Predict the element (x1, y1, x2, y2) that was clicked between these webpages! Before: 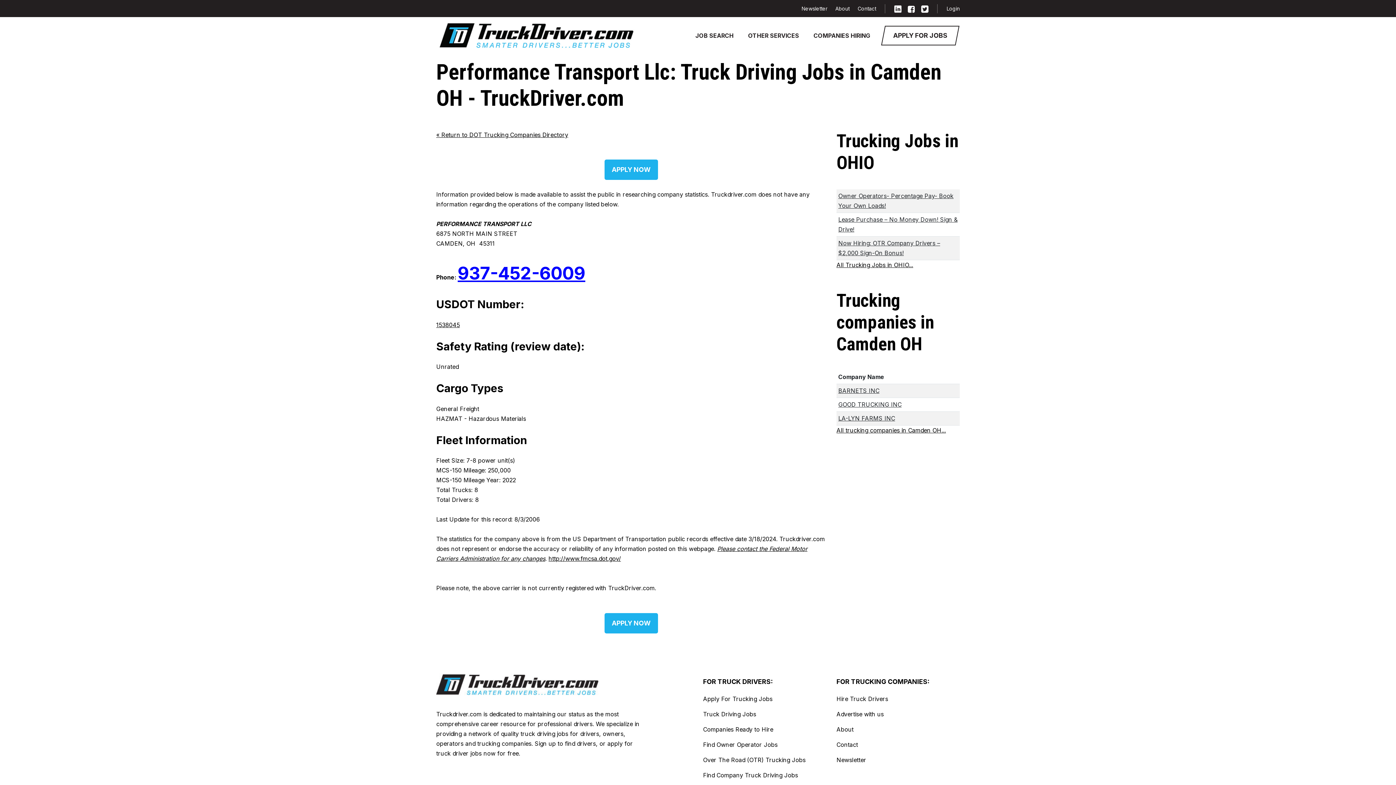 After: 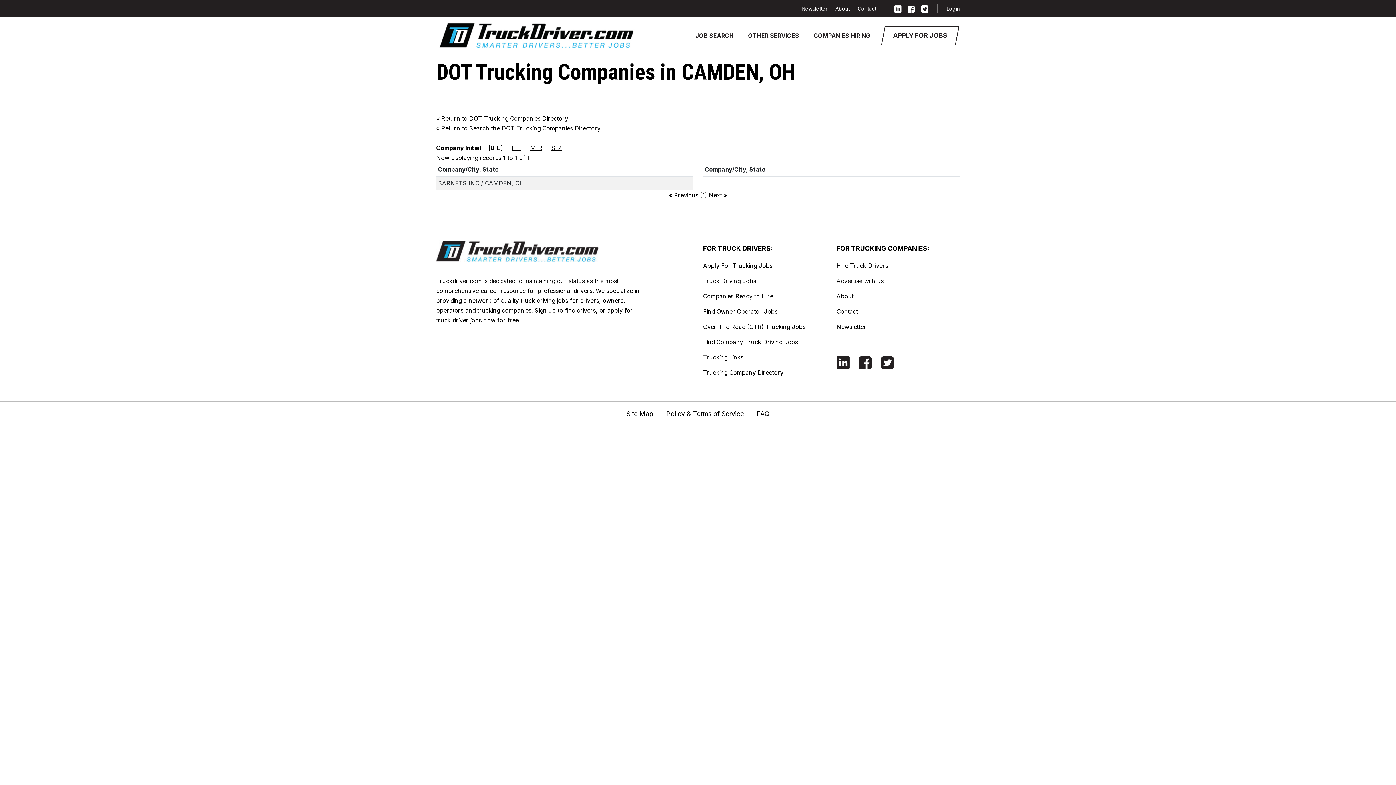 Action: bbox: (836, 426, 946, 434) label: All trucking companies in Camden OH...